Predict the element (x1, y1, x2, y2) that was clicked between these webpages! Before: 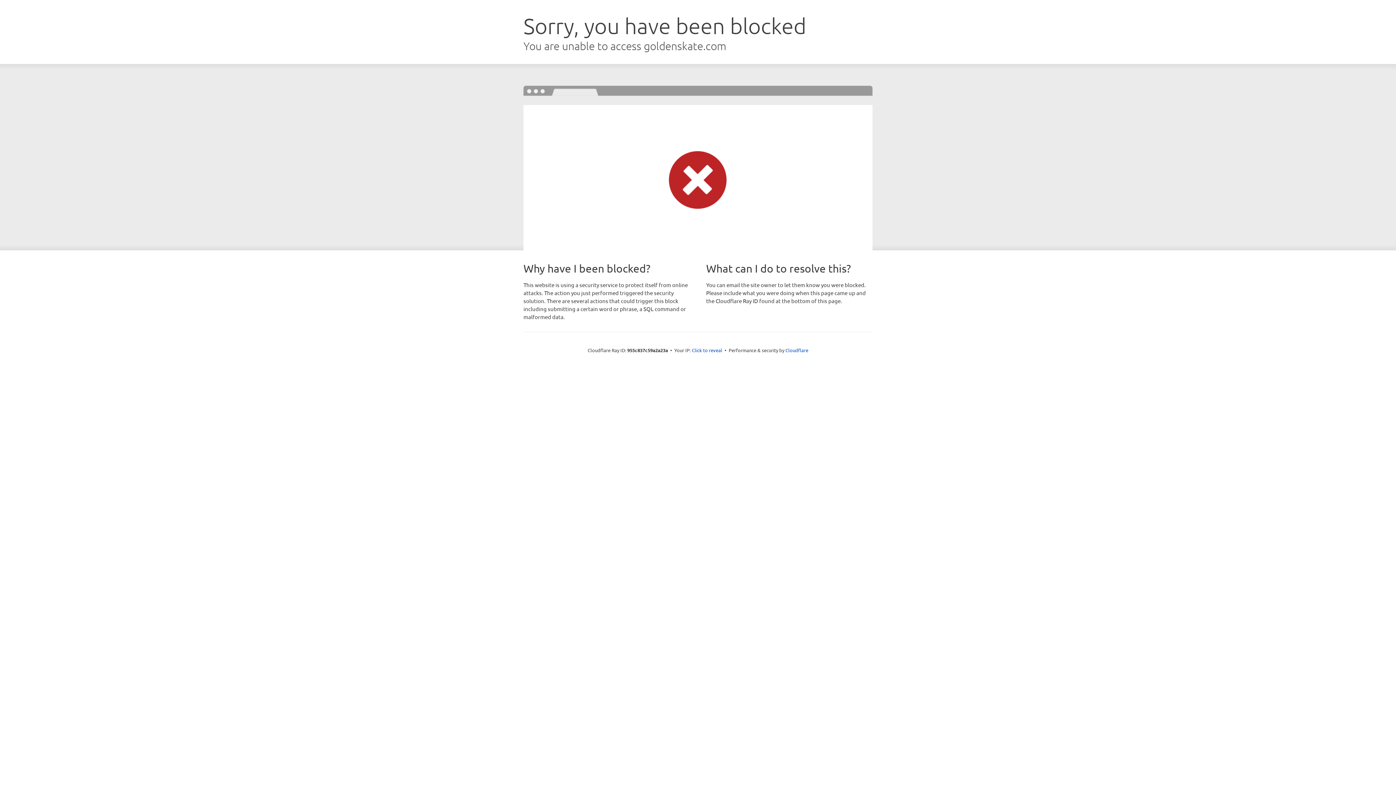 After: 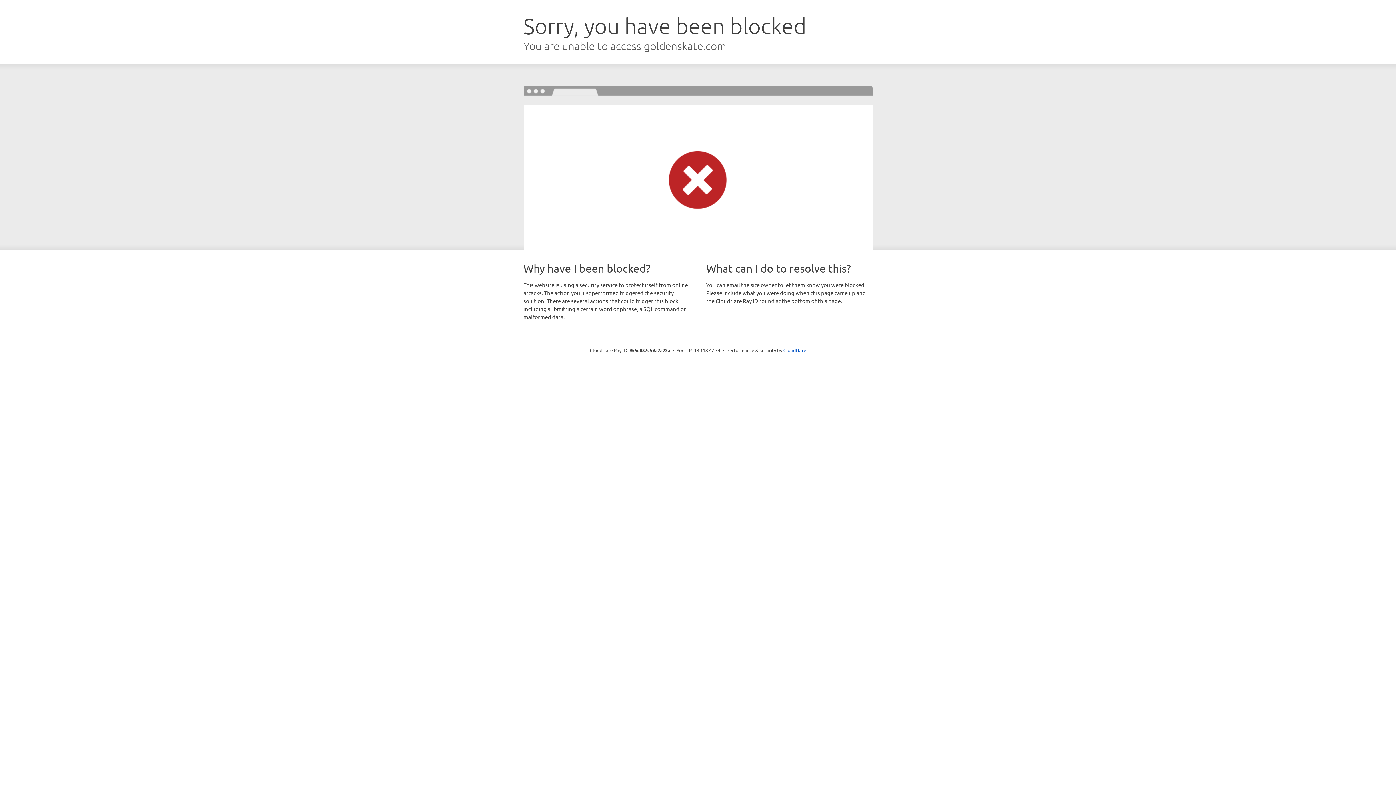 Action: bbox: (692, 346, 722, 353) label: Click to reveal